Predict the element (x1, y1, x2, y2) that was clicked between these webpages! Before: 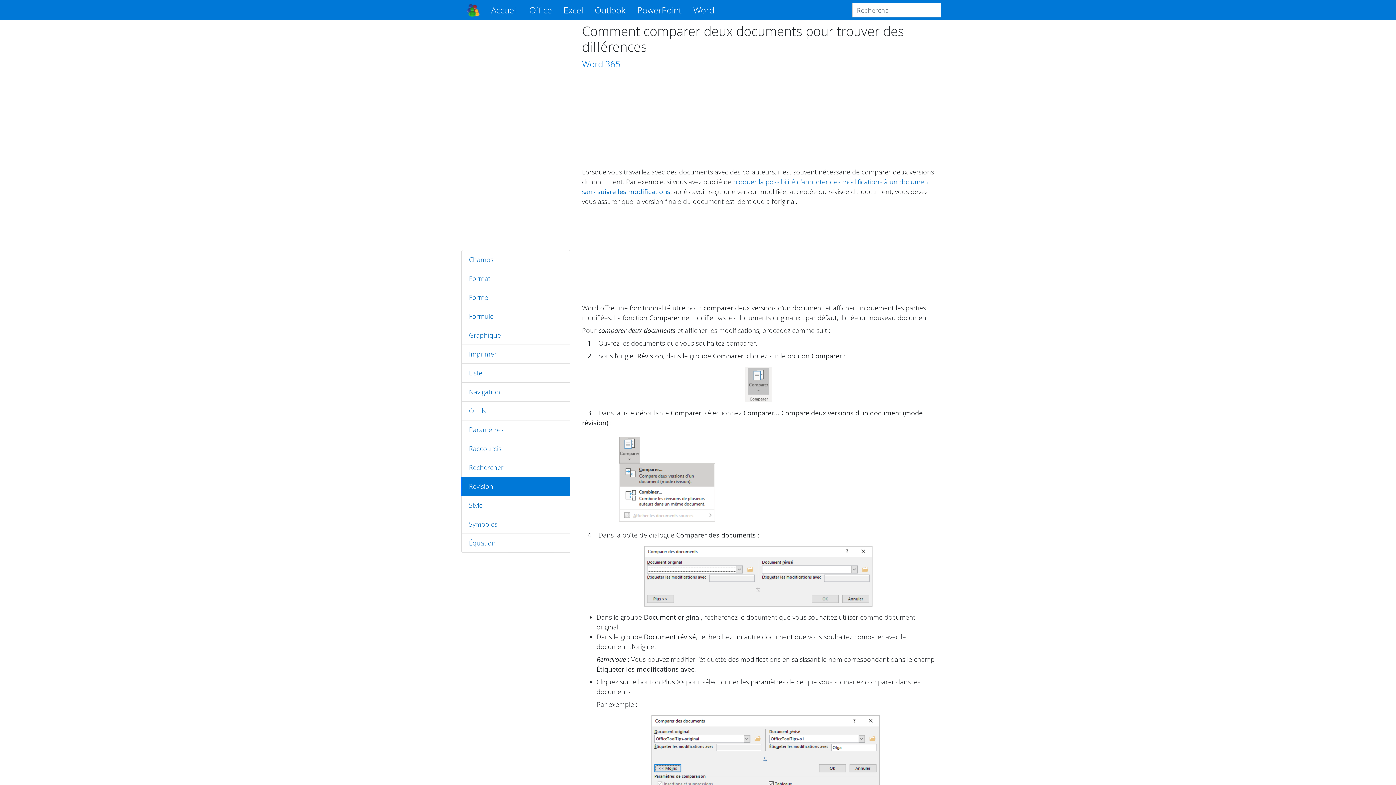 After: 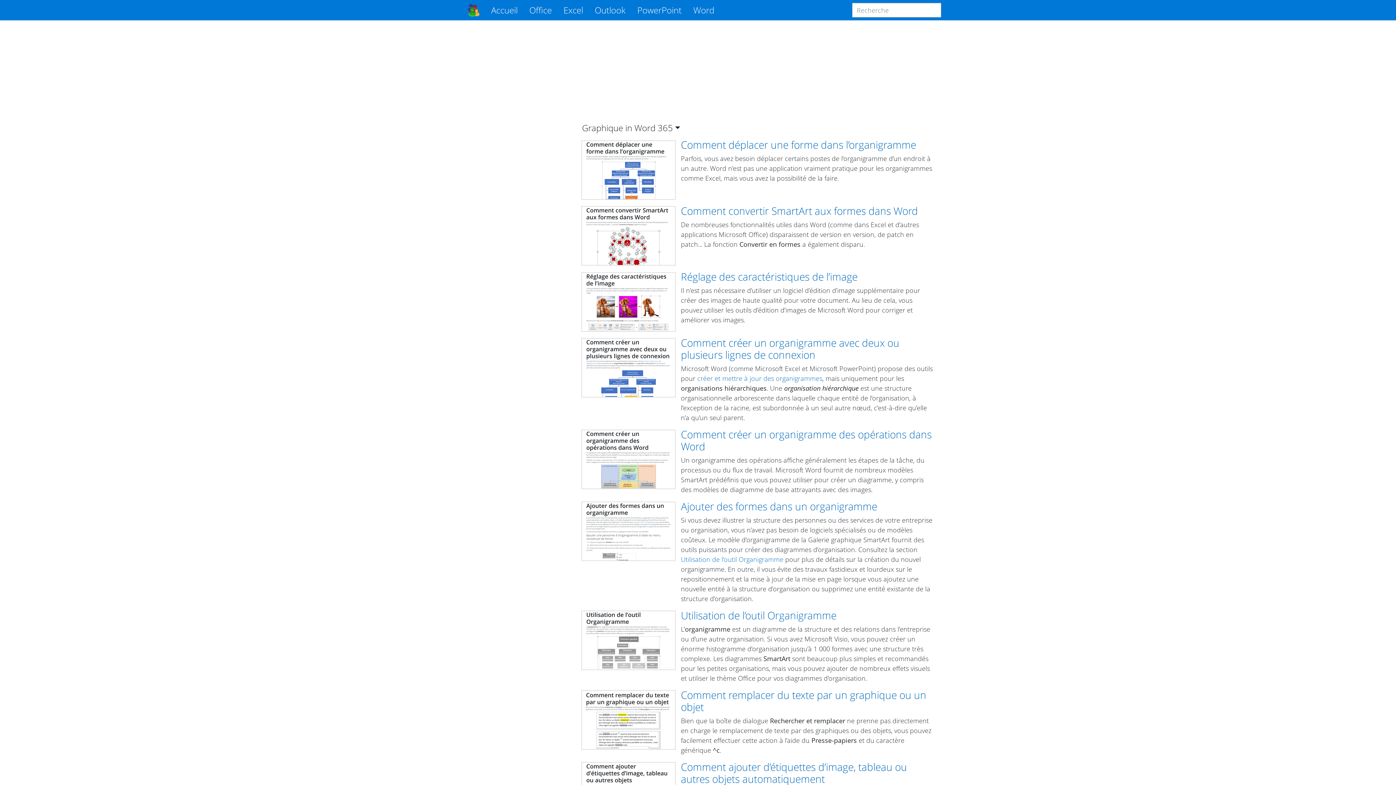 Action: bbox: (469, 330, 501, 339) label: Graphique